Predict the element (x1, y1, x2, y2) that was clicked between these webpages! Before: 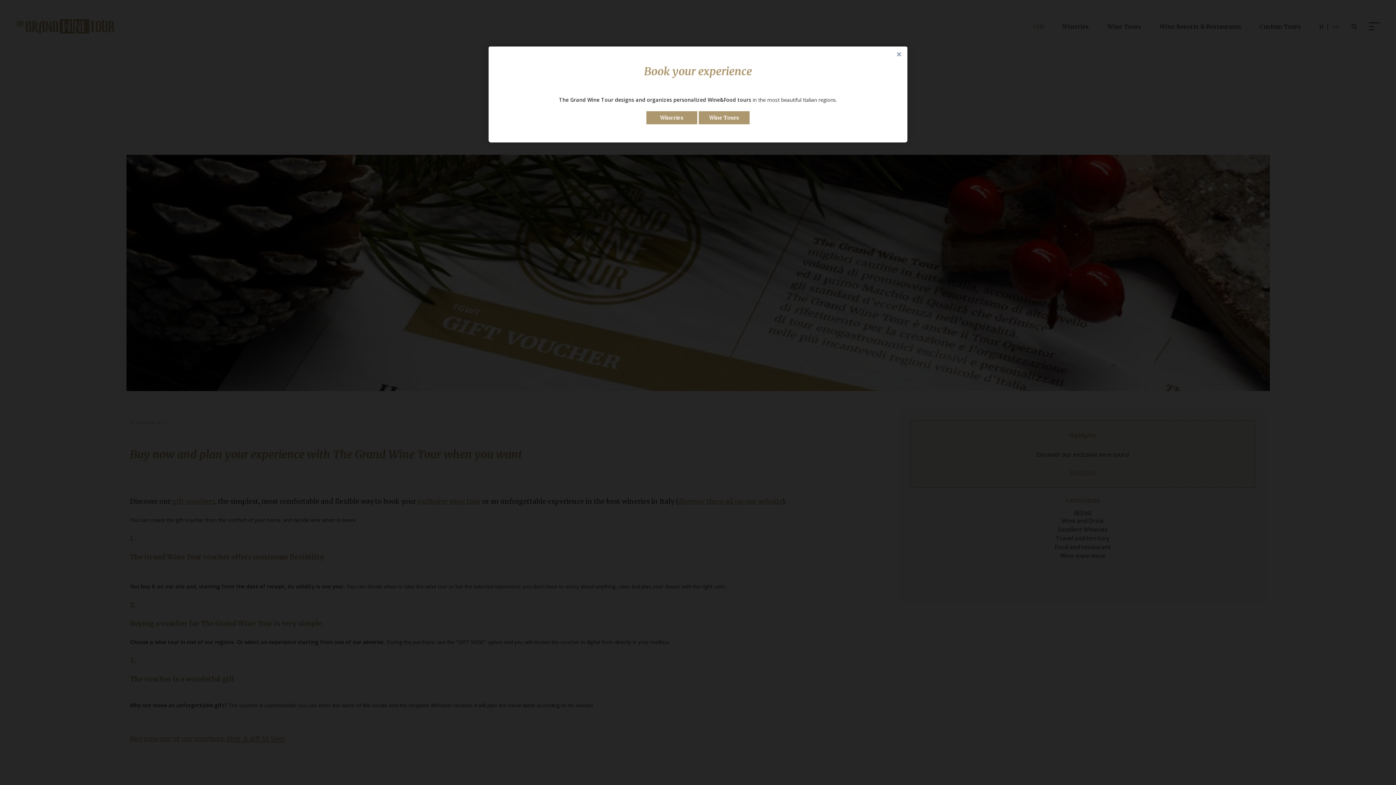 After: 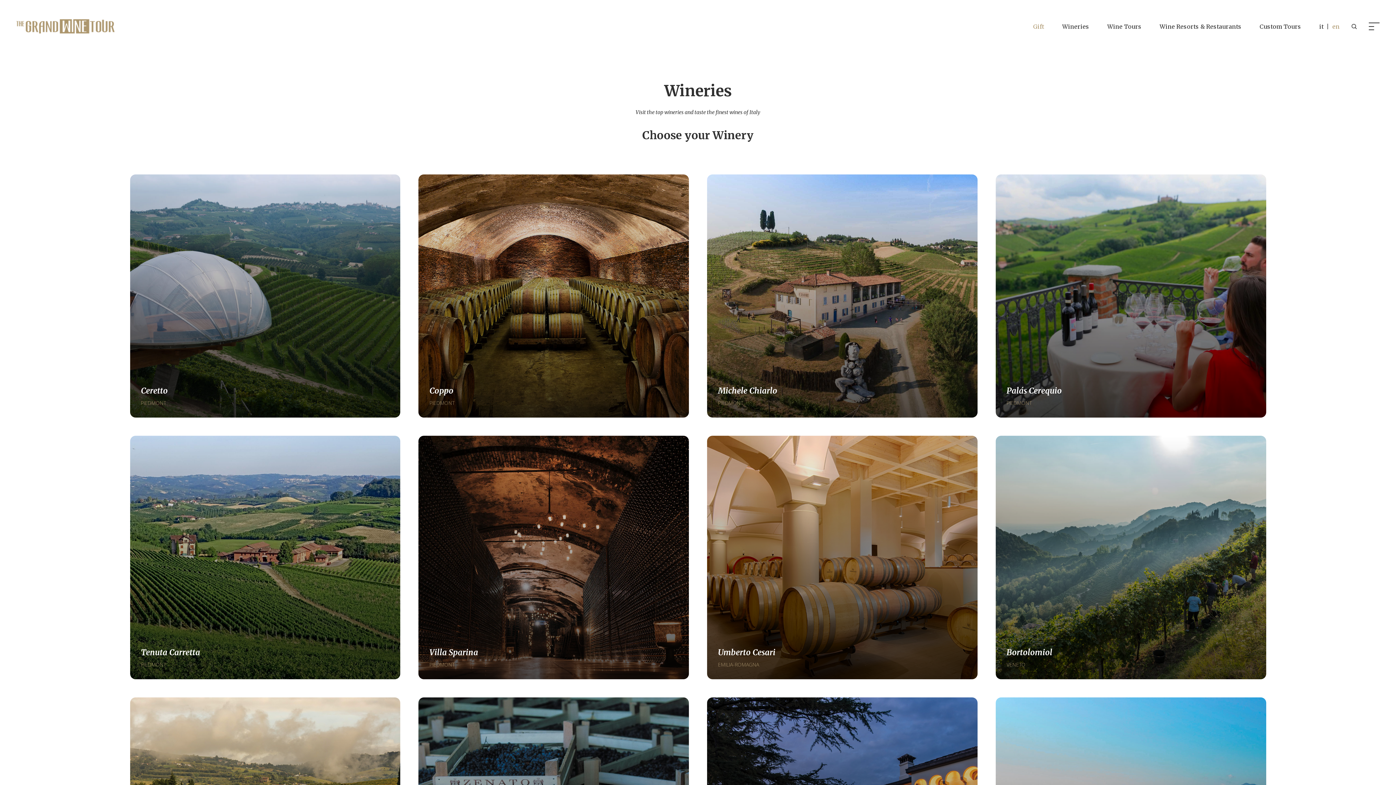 Action: label: Wineries bbox: (646, 96, 697, 109)